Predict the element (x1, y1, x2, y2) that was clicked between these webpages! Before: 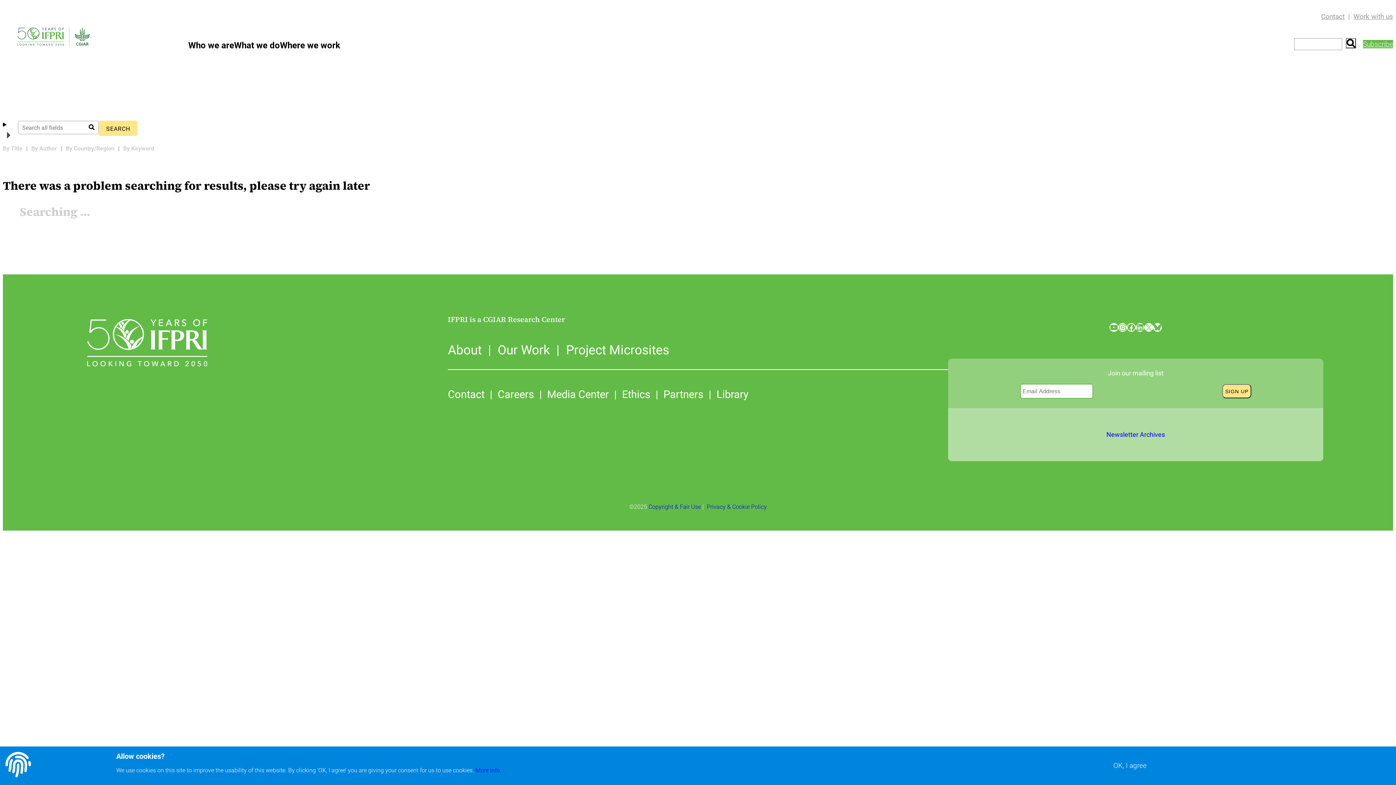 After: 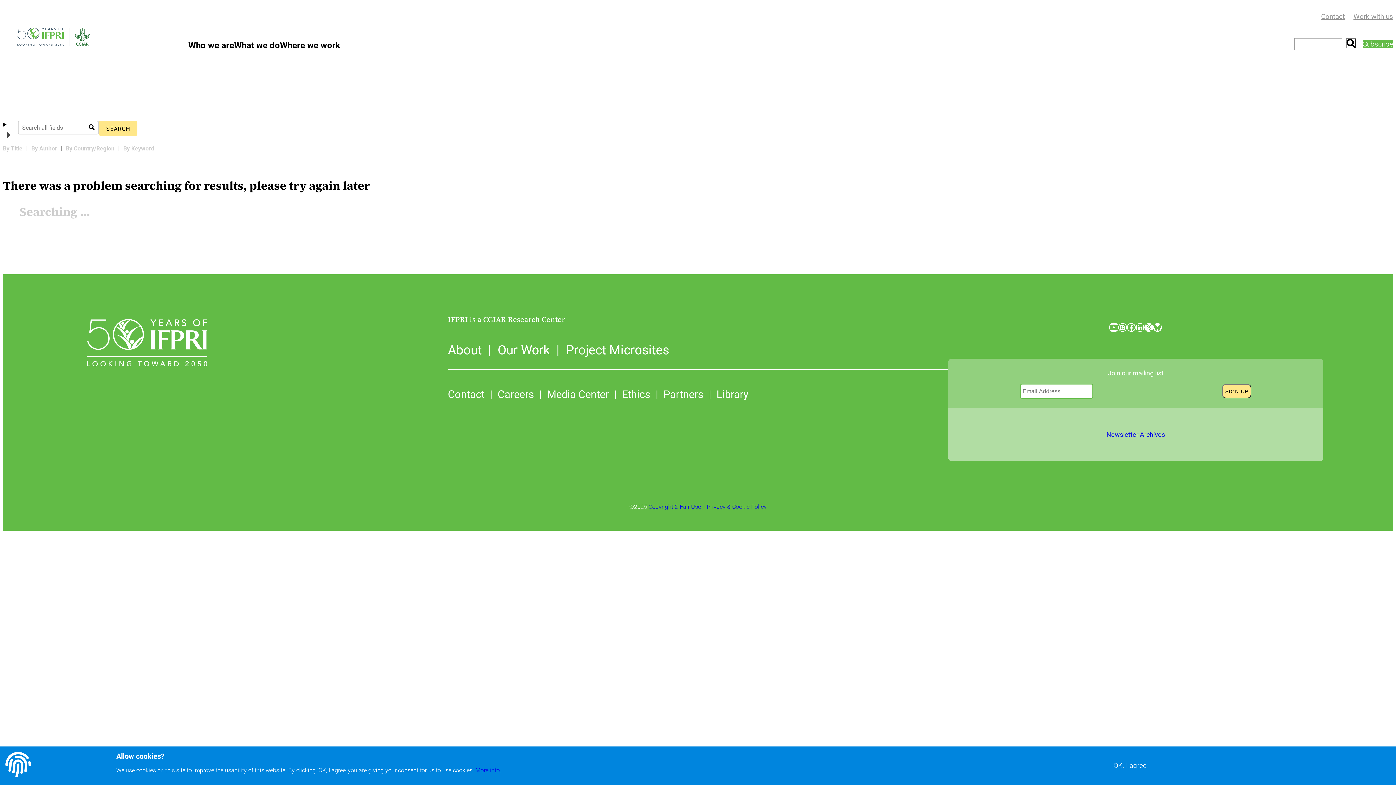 Action: bbox: (1109, 323, 1118, 332) label: YouTube